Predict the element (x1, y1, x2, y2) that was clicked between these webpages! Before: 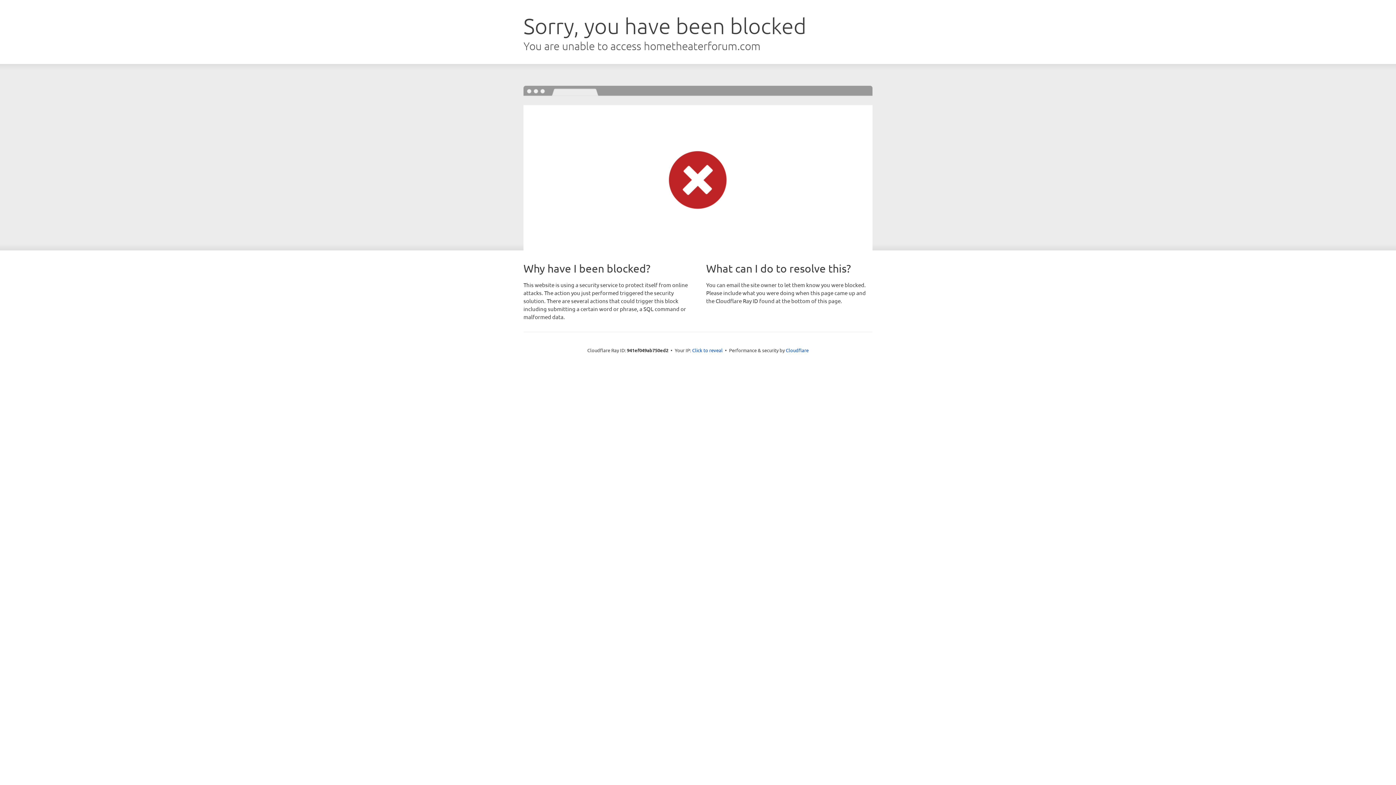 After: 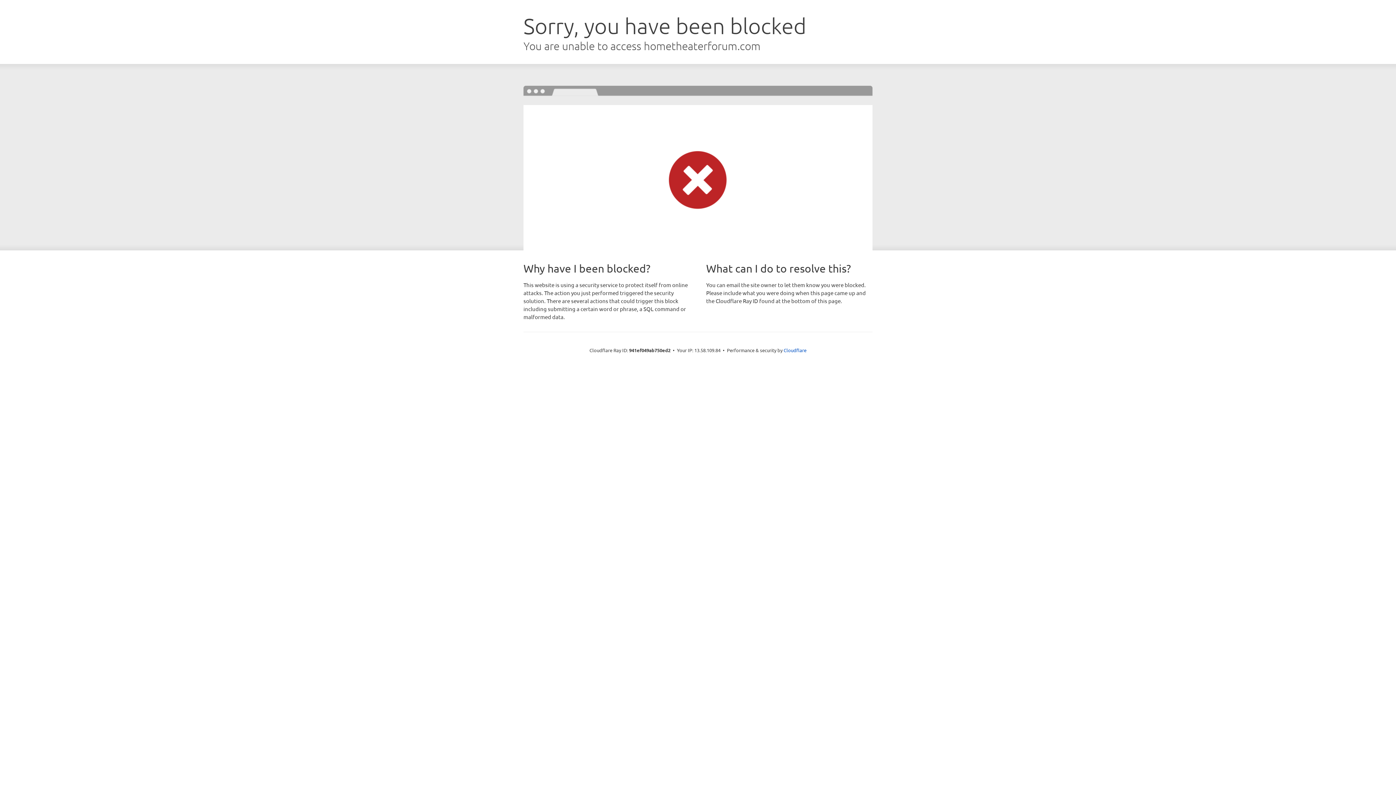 Action: bbox: (692, 346, 722, 353) label: Click to reveal